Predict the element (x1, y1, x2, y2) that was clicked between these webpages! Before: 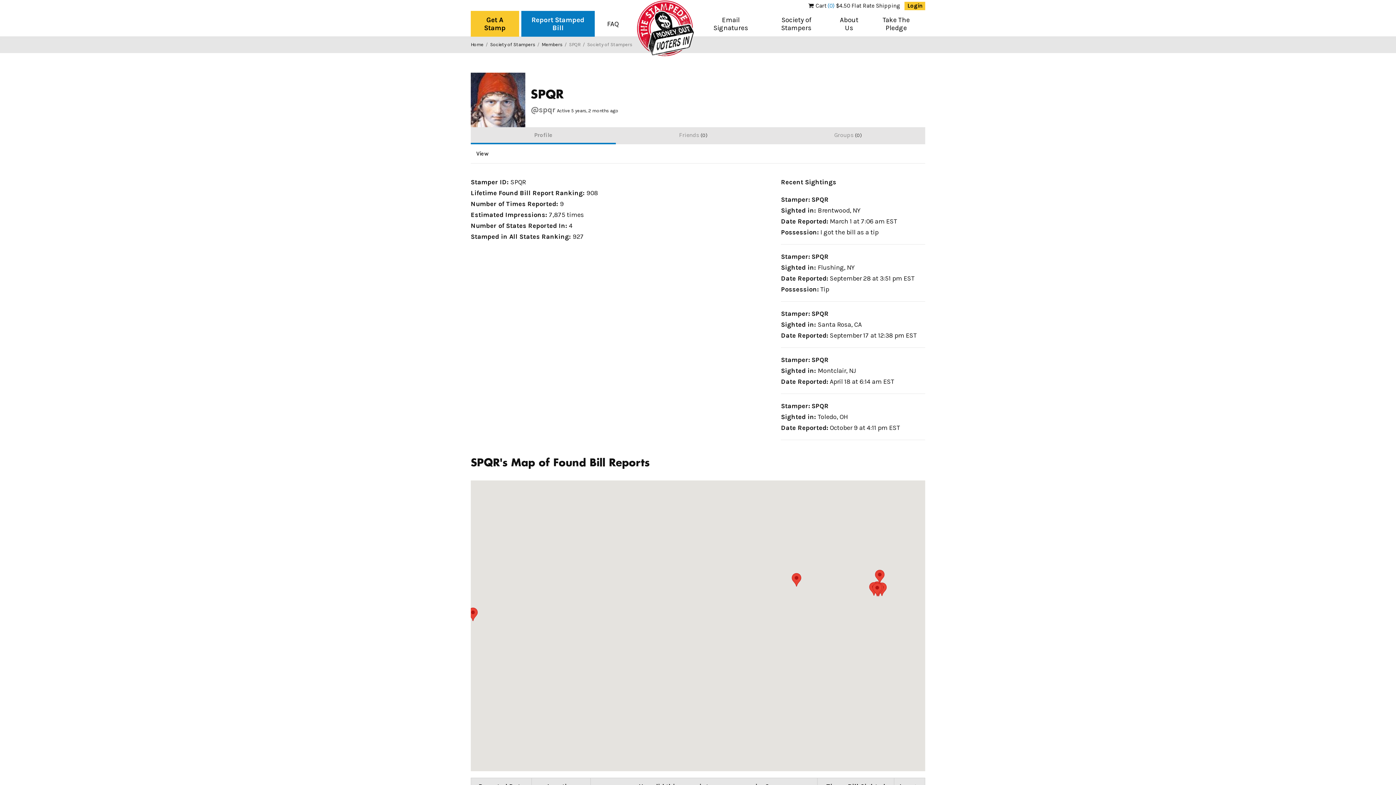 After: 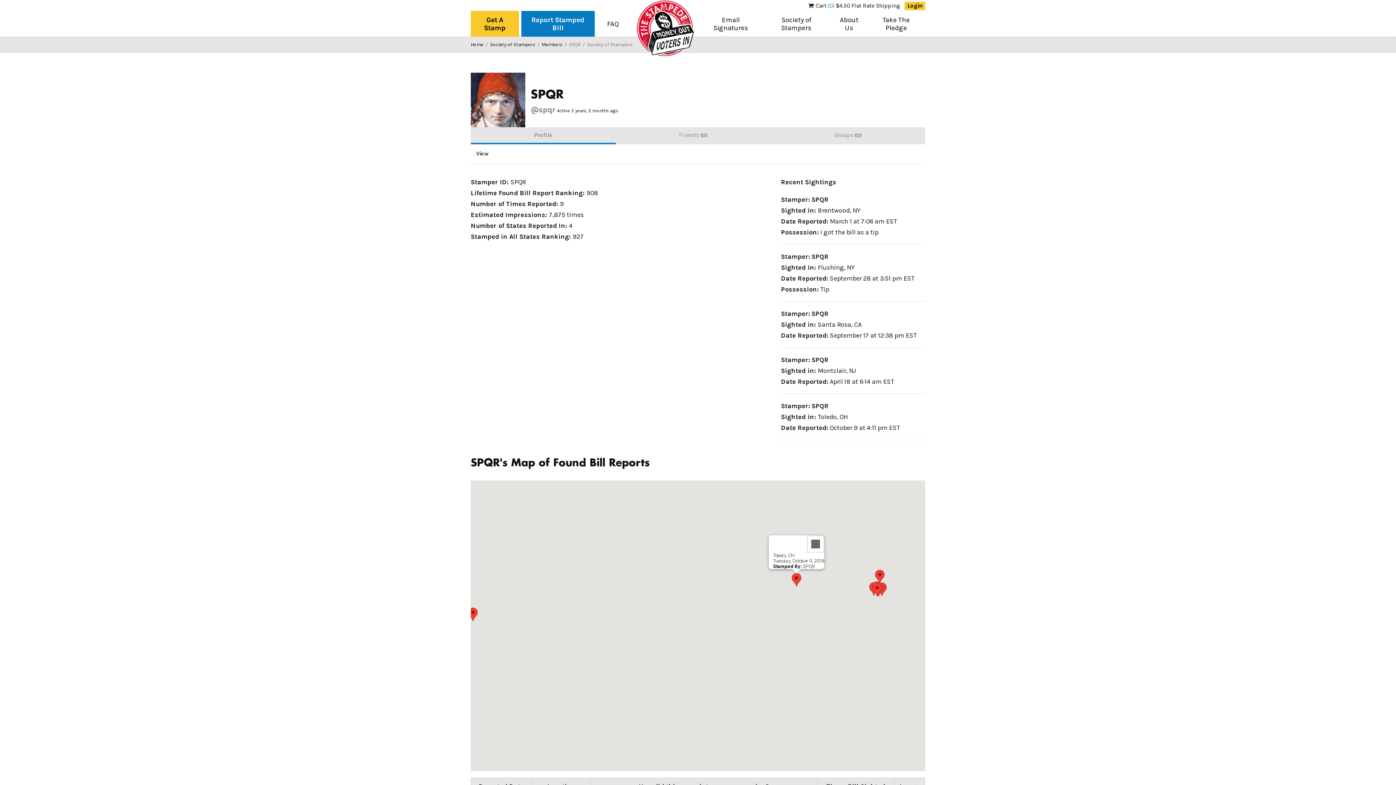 Action: bbox: (792, 573, 801, 586)